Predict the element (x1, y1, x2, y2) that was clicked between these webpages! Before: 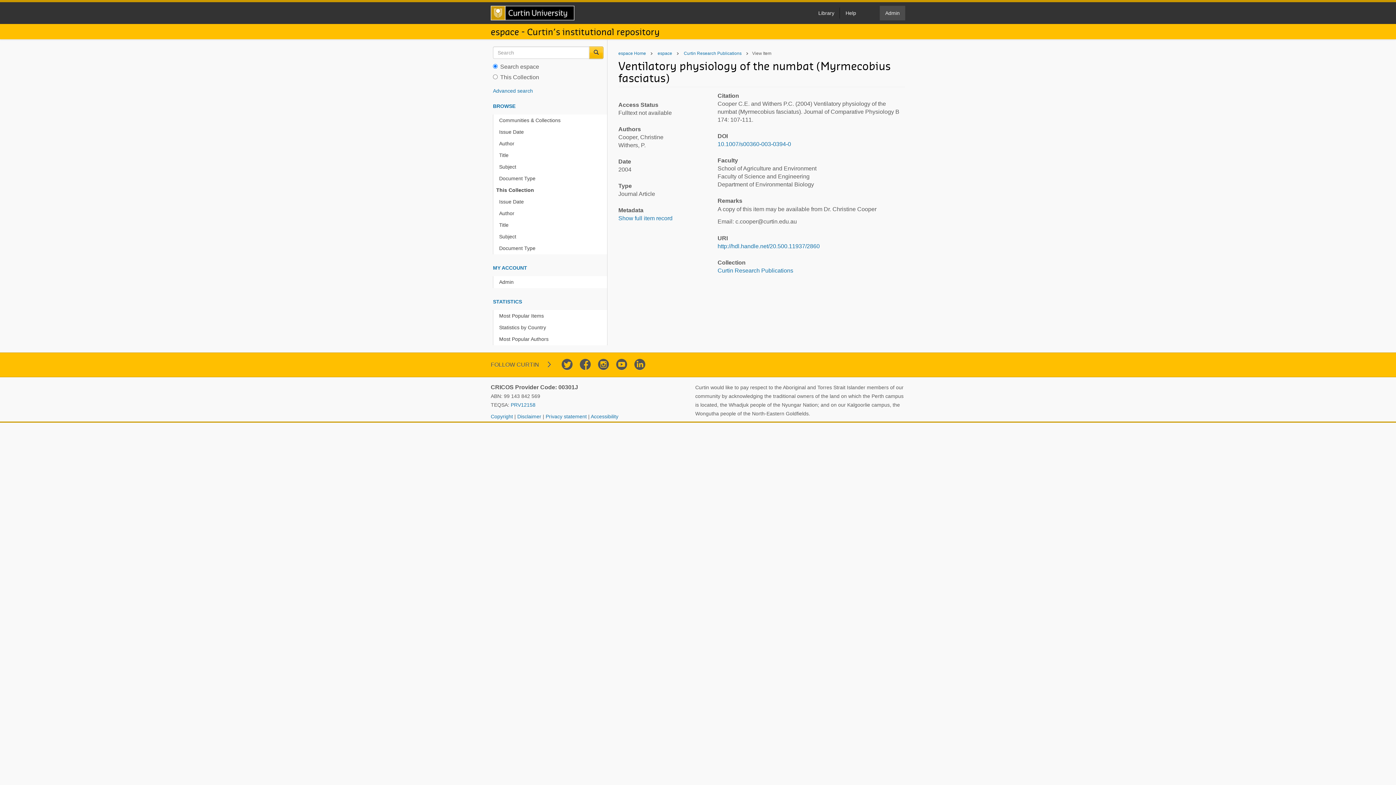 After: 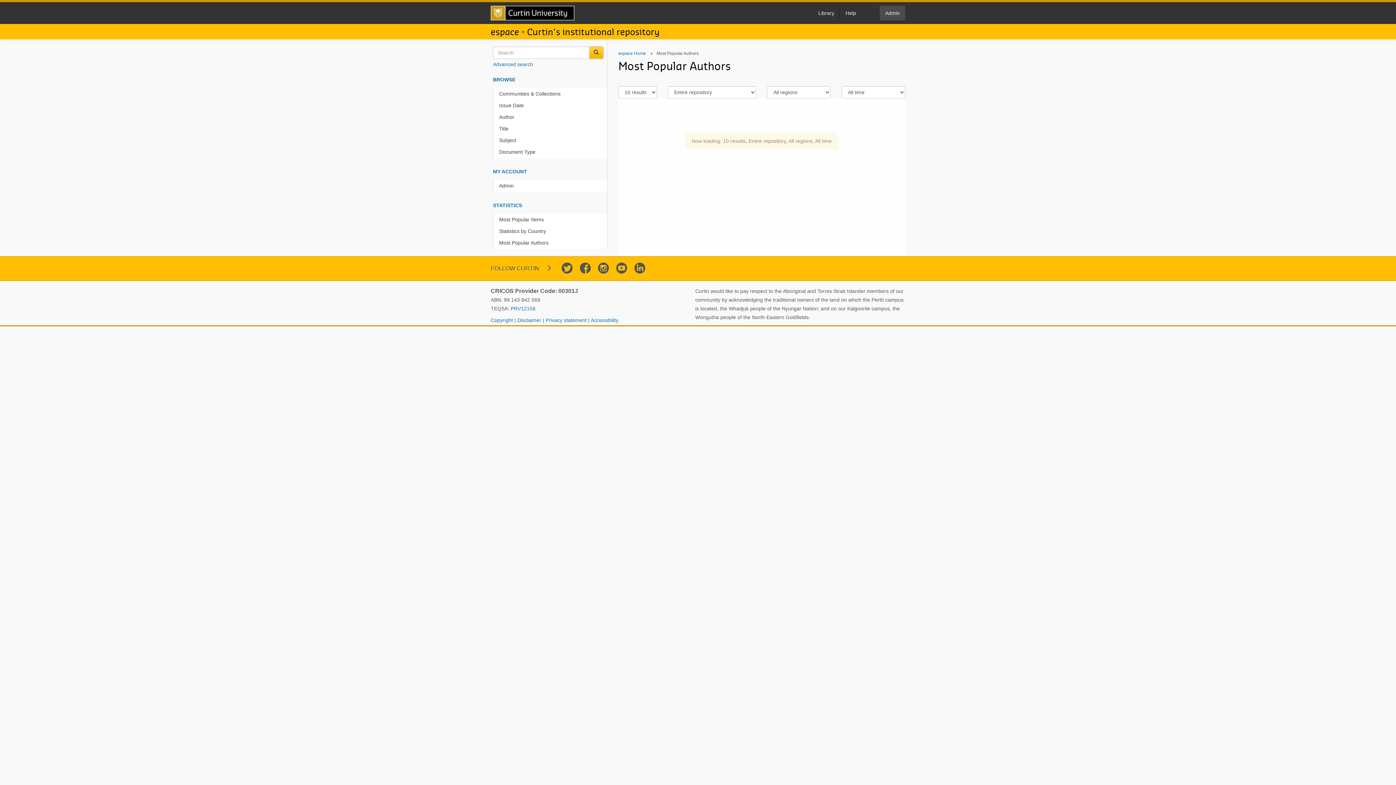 Action: bbox: (496, 333, 607, 345) label: Most Popular Authors